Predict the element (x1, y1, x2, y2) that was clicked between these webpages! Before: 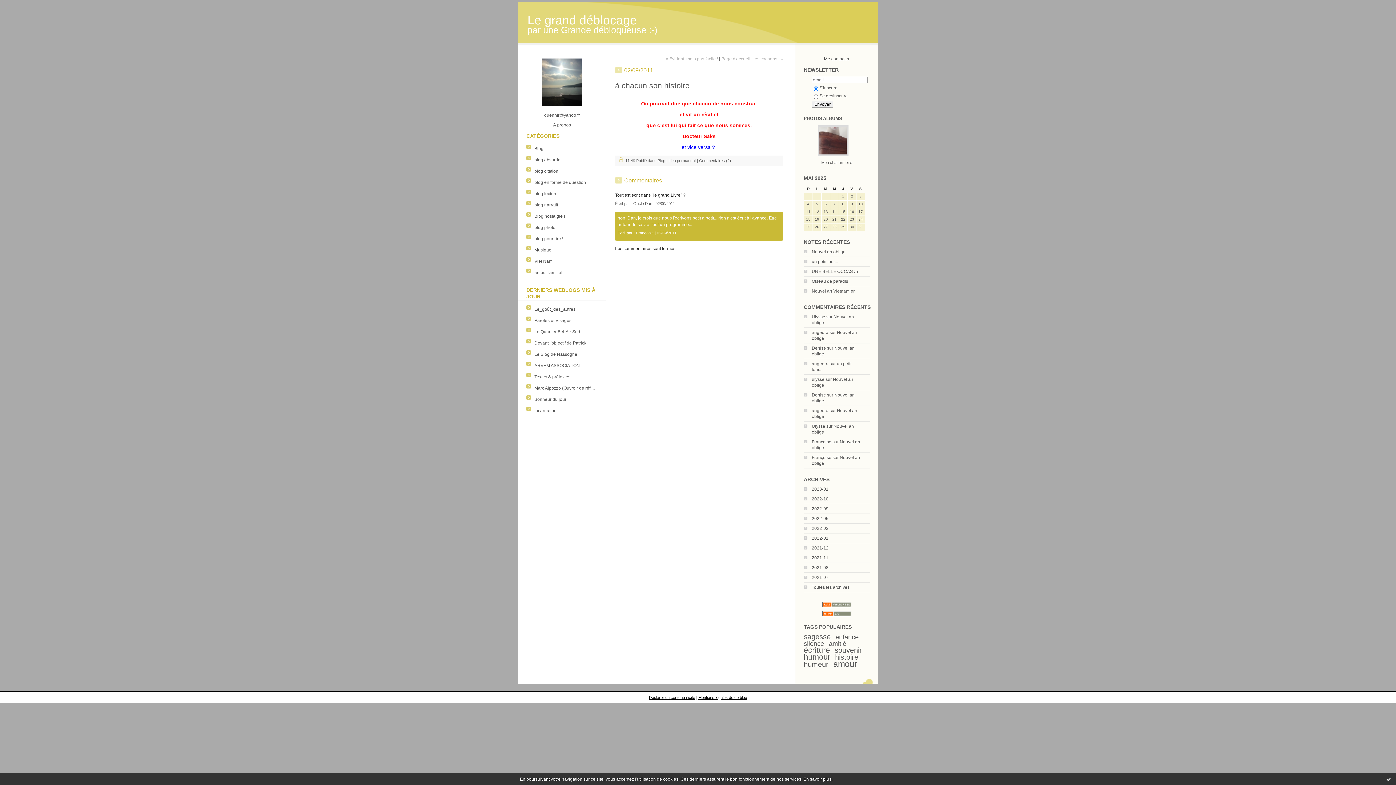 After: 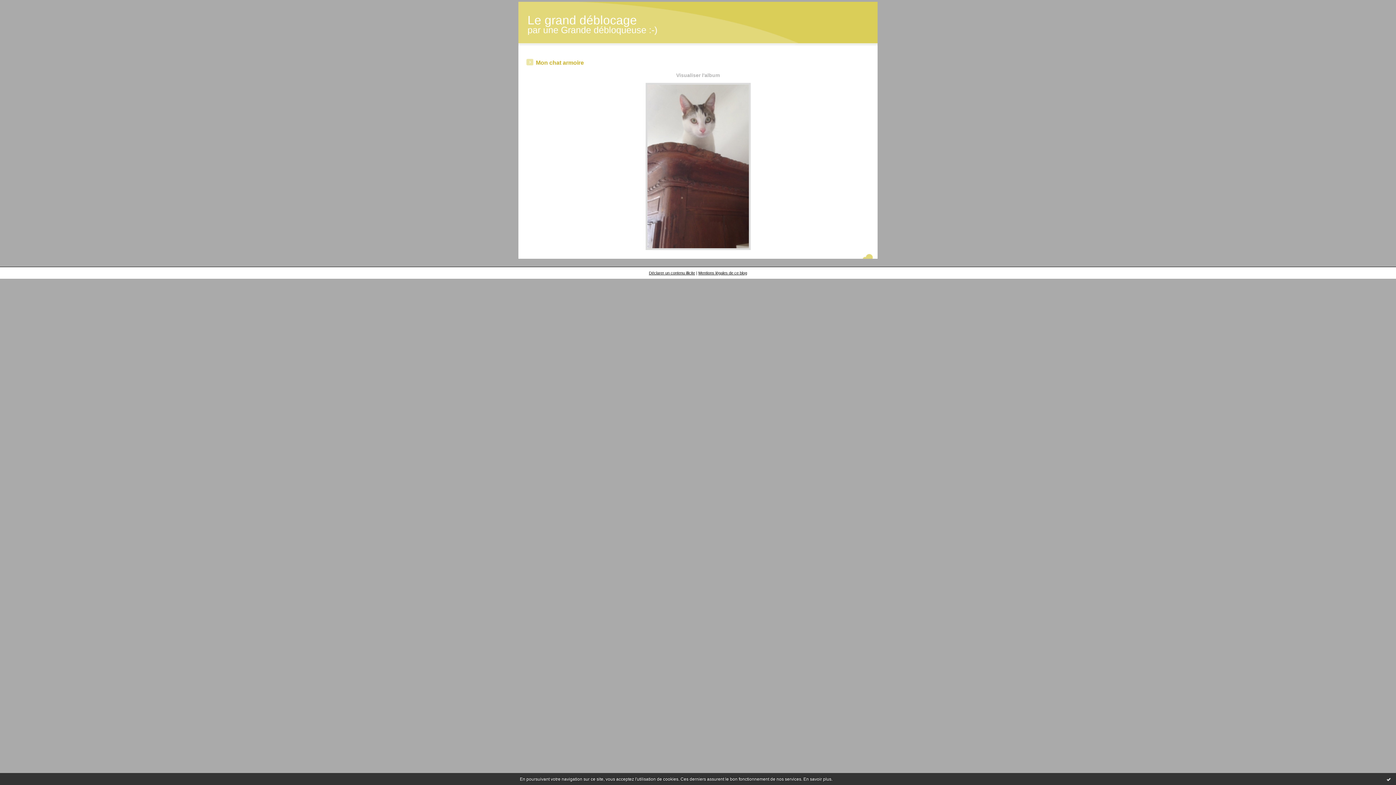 Action: bbox: (821, 160, 852, 164) label: Mon chat armoire